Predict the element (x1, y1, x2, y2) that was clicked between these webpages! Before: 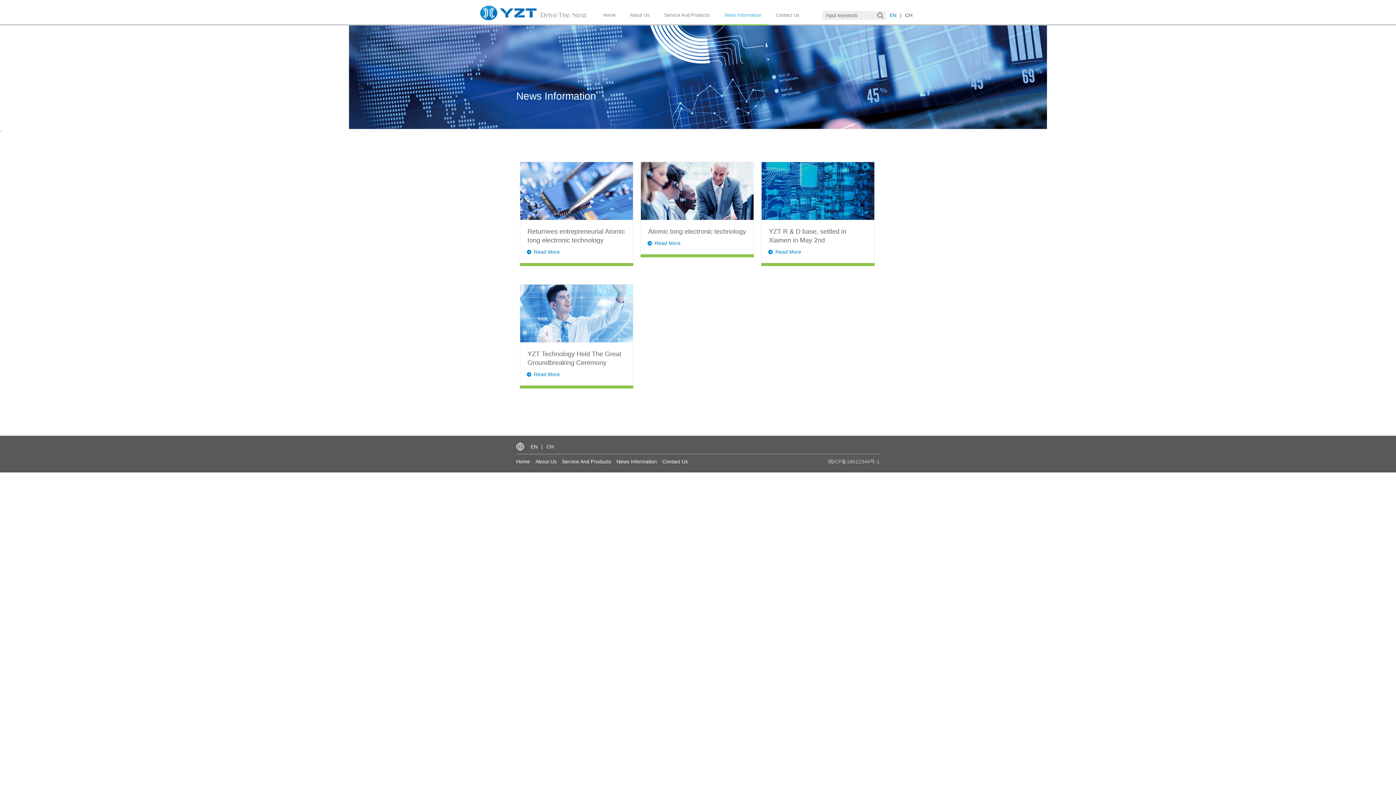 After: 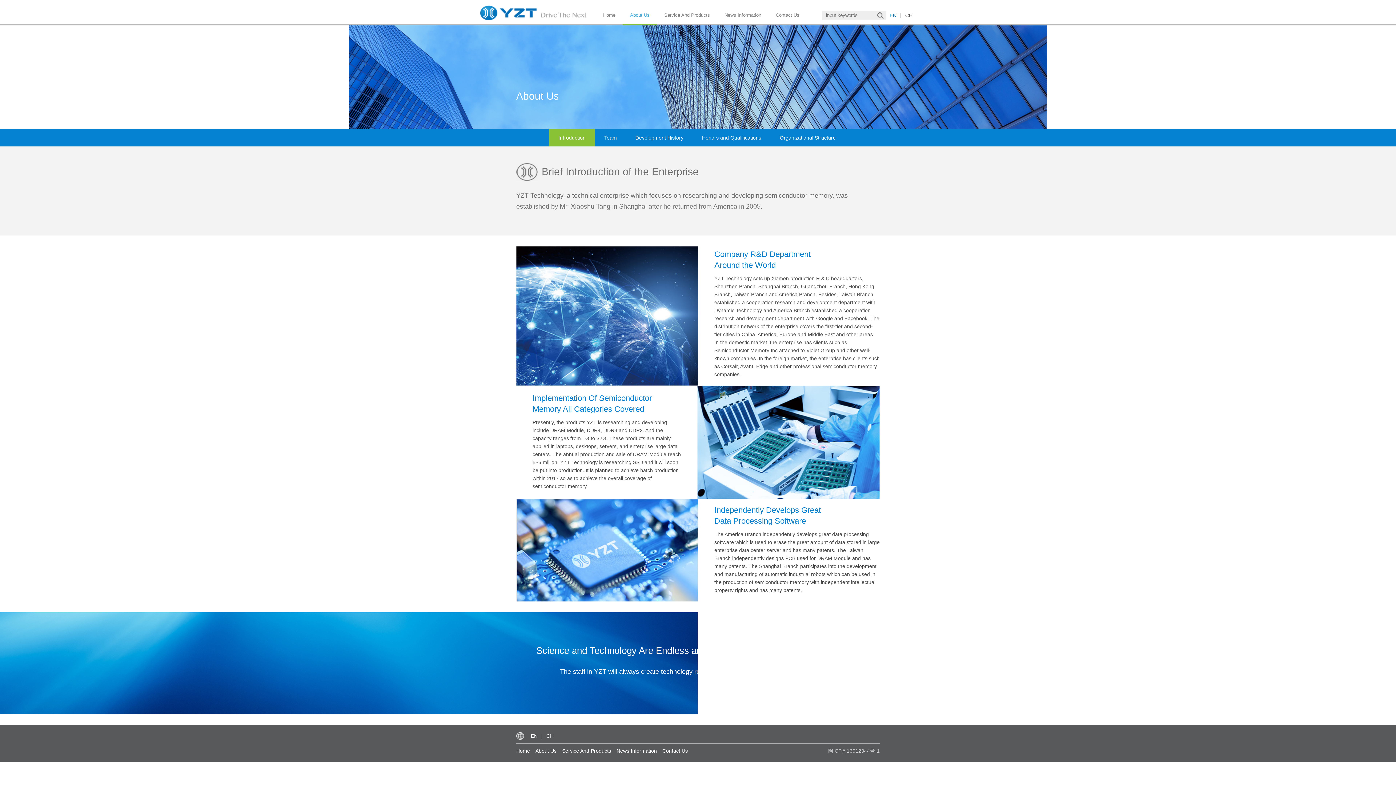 Action: bbox: (535, 458, 556, 464) label: About Us